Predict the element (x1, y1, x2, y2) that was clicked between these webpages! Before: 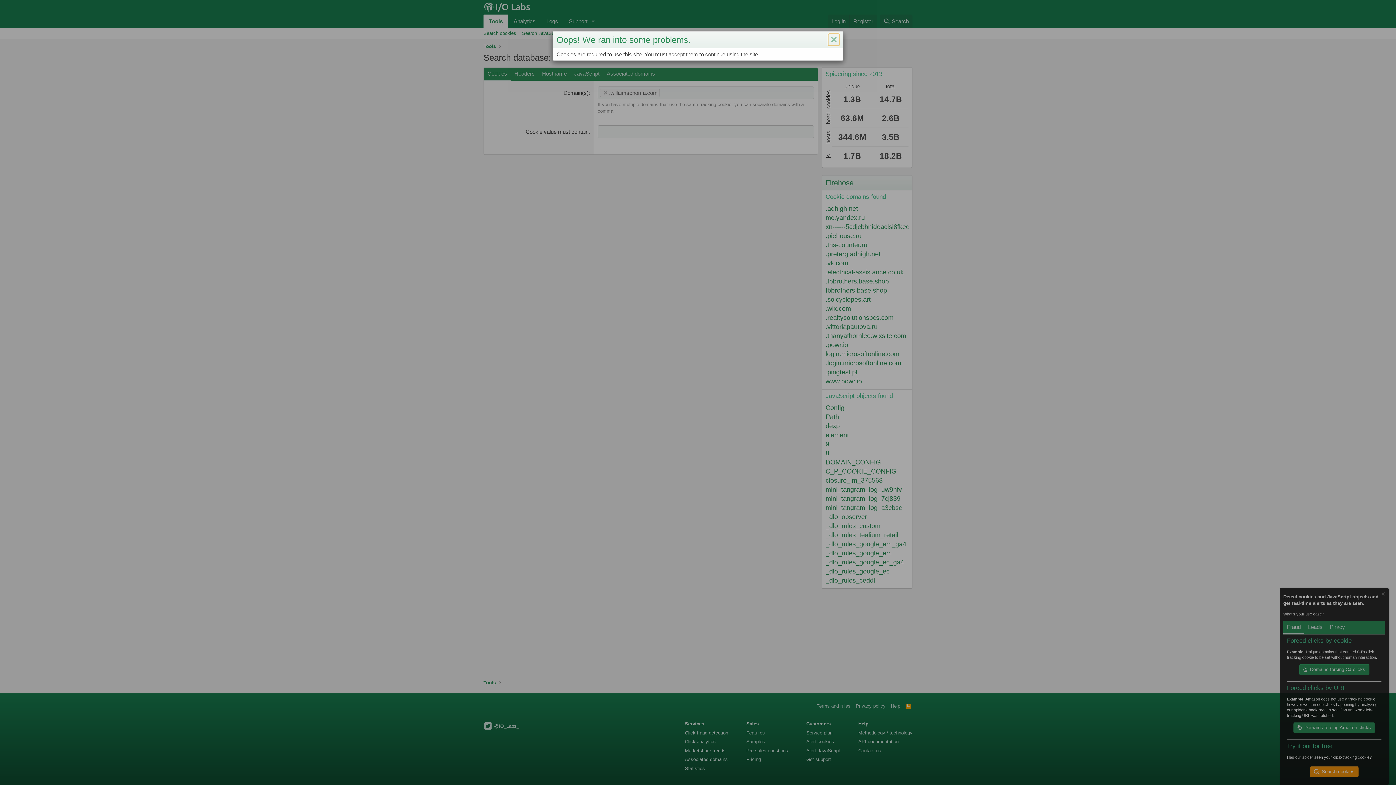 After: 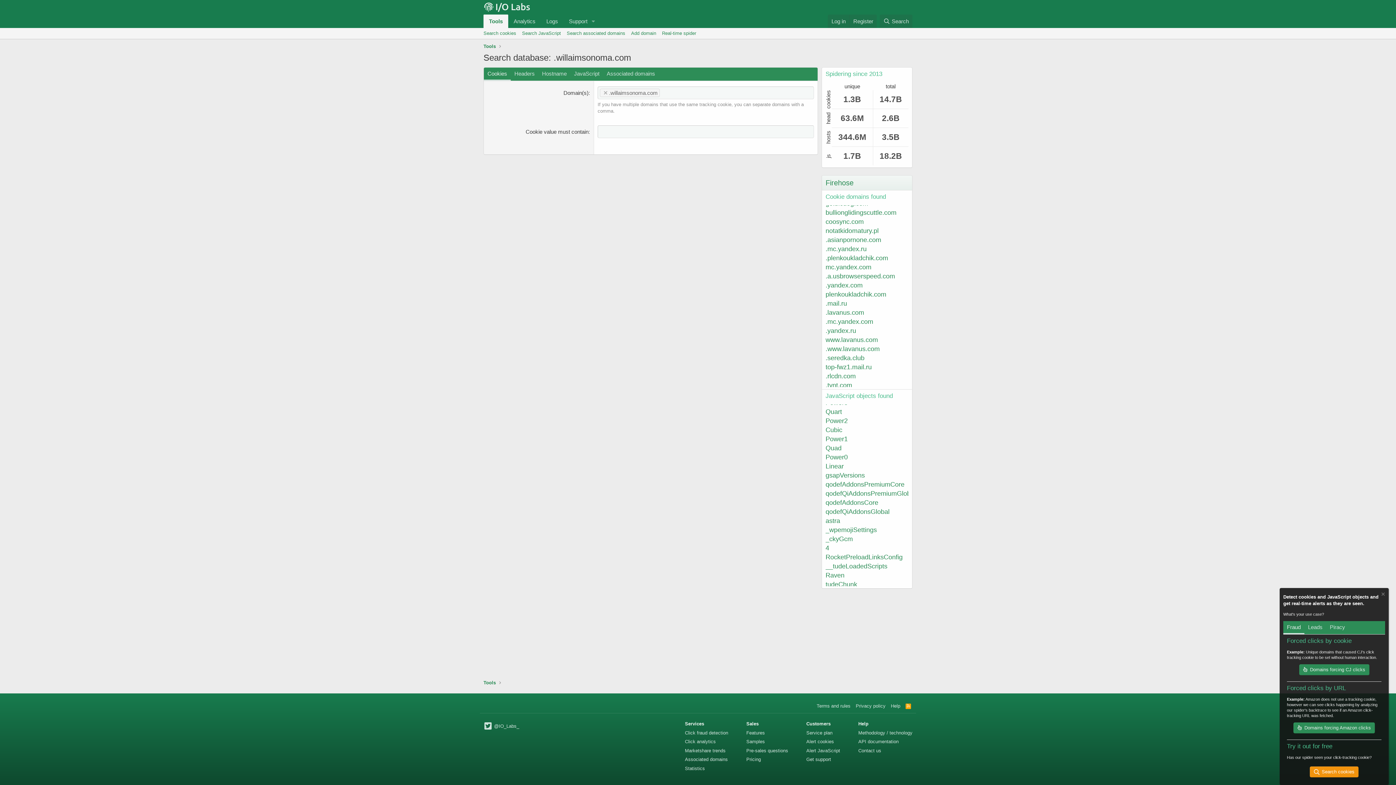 Action: label: Close bbox: (828, 33, 839, 45)